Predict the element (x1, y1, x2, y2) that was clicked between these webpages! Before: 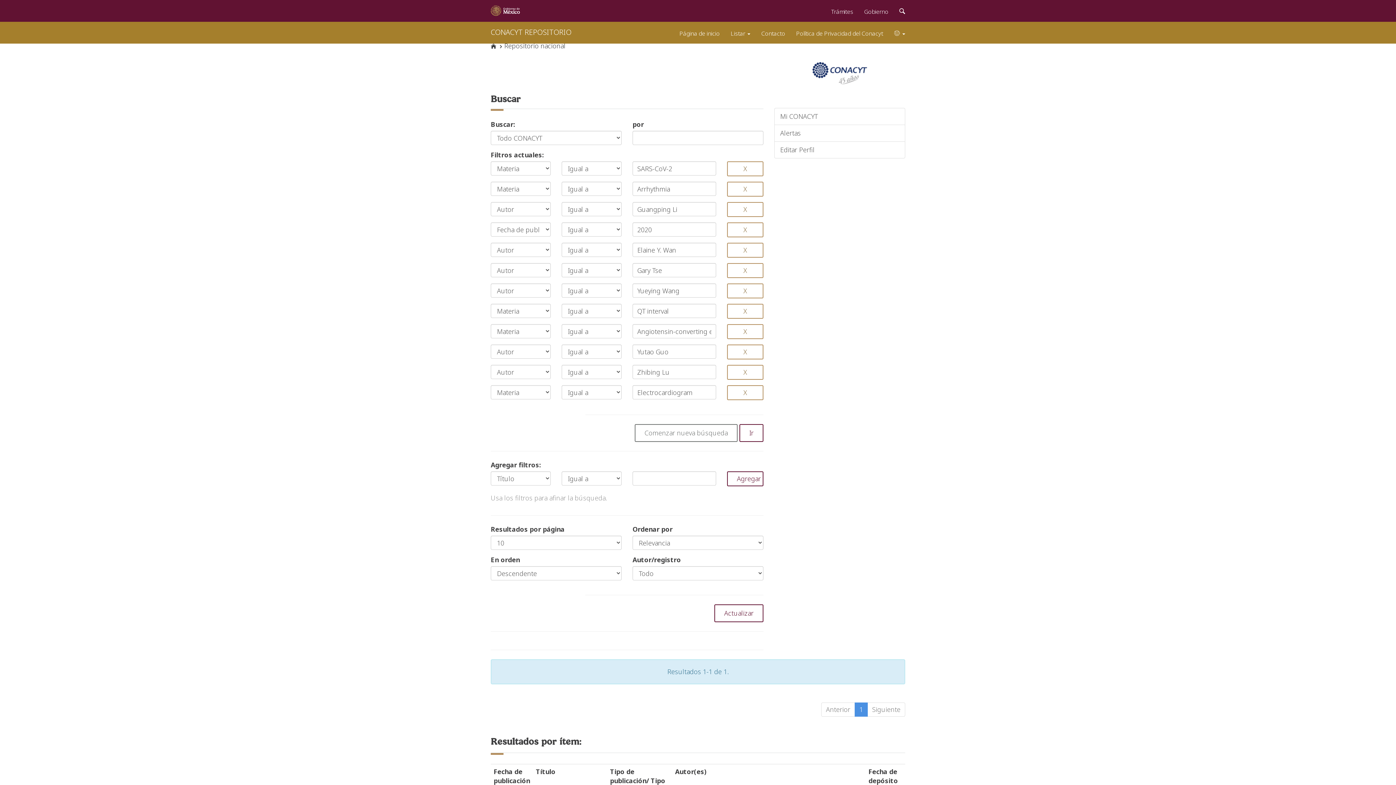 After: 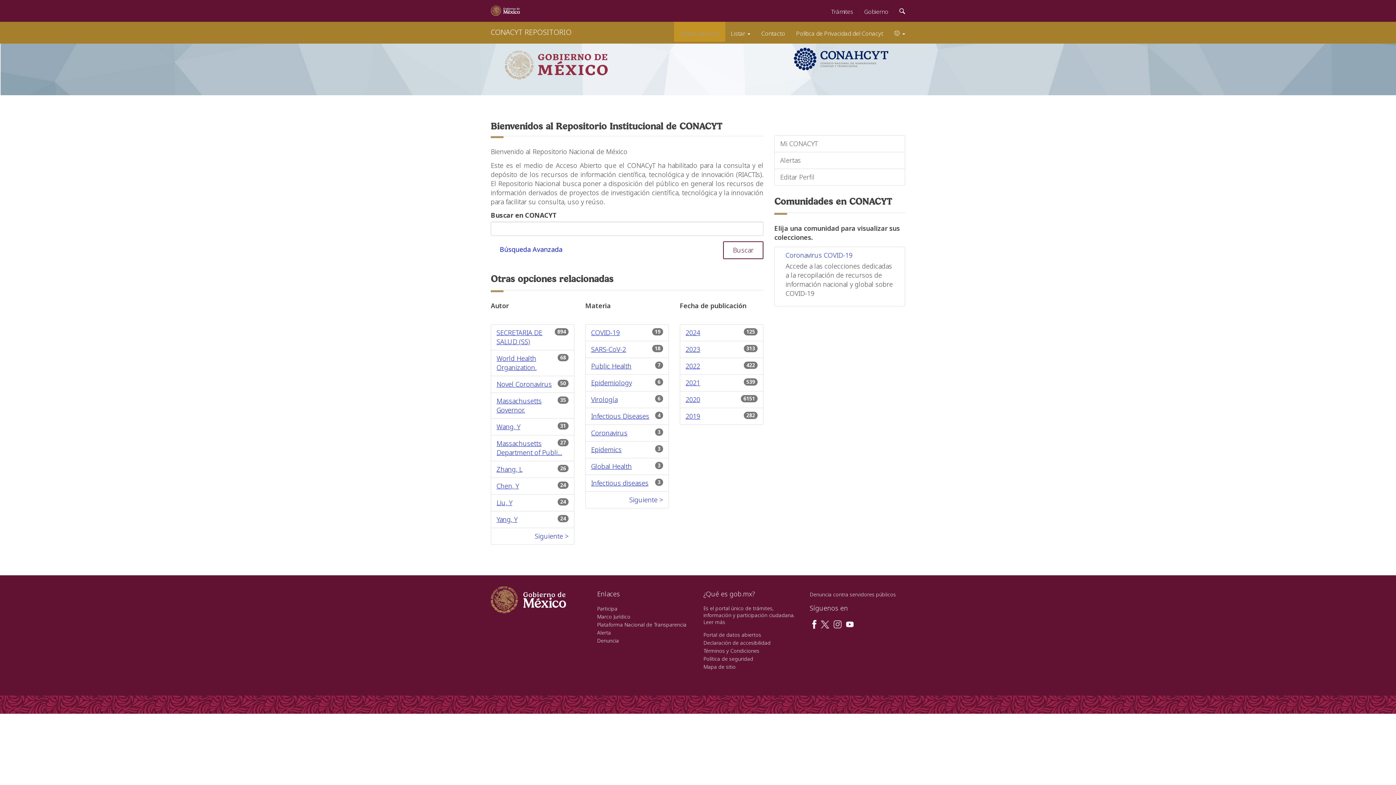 Action: label: Página de inicio bbox: (674, 21, 725, 41)